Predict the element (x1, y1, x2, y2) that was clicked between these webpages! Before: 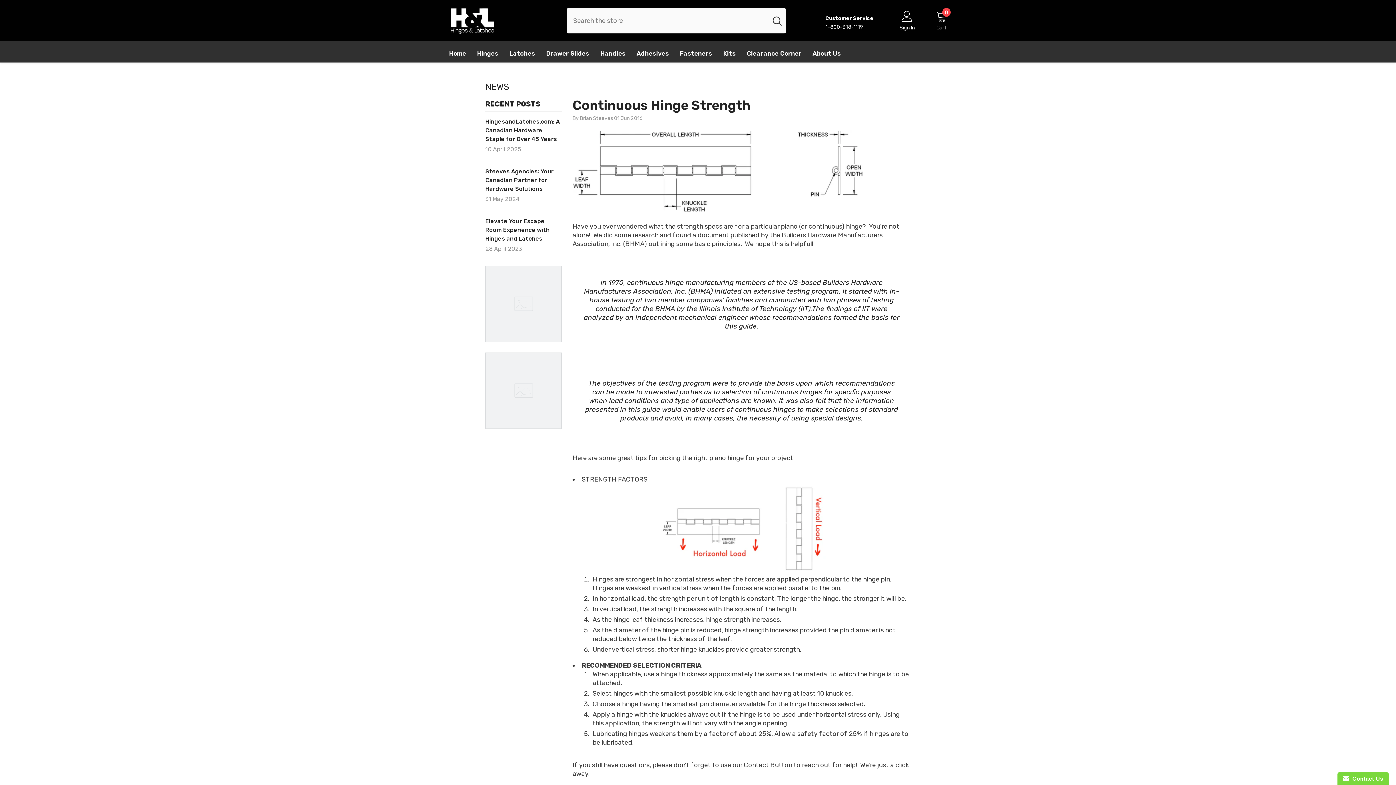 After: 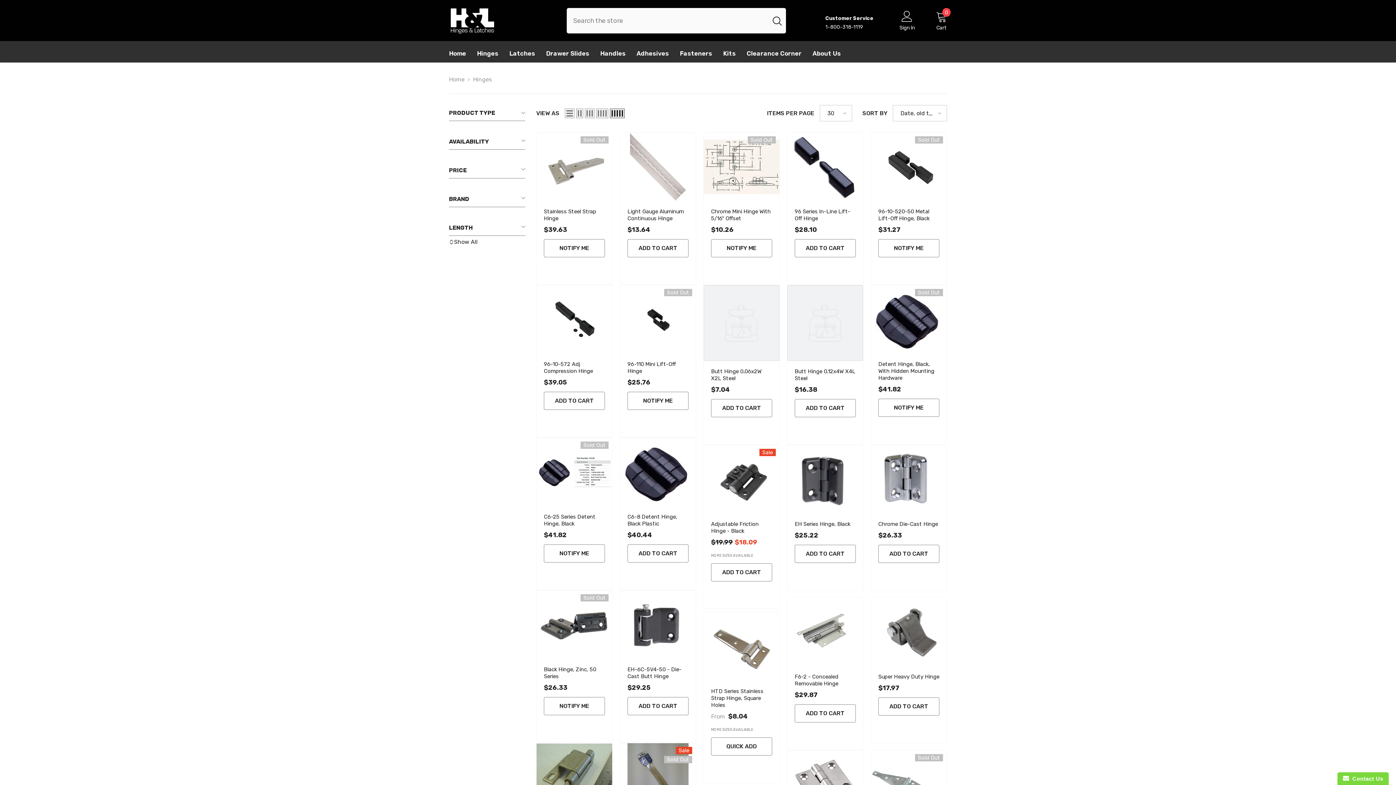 Action: bbox: (471, 49, 504, 62) label: Hinges